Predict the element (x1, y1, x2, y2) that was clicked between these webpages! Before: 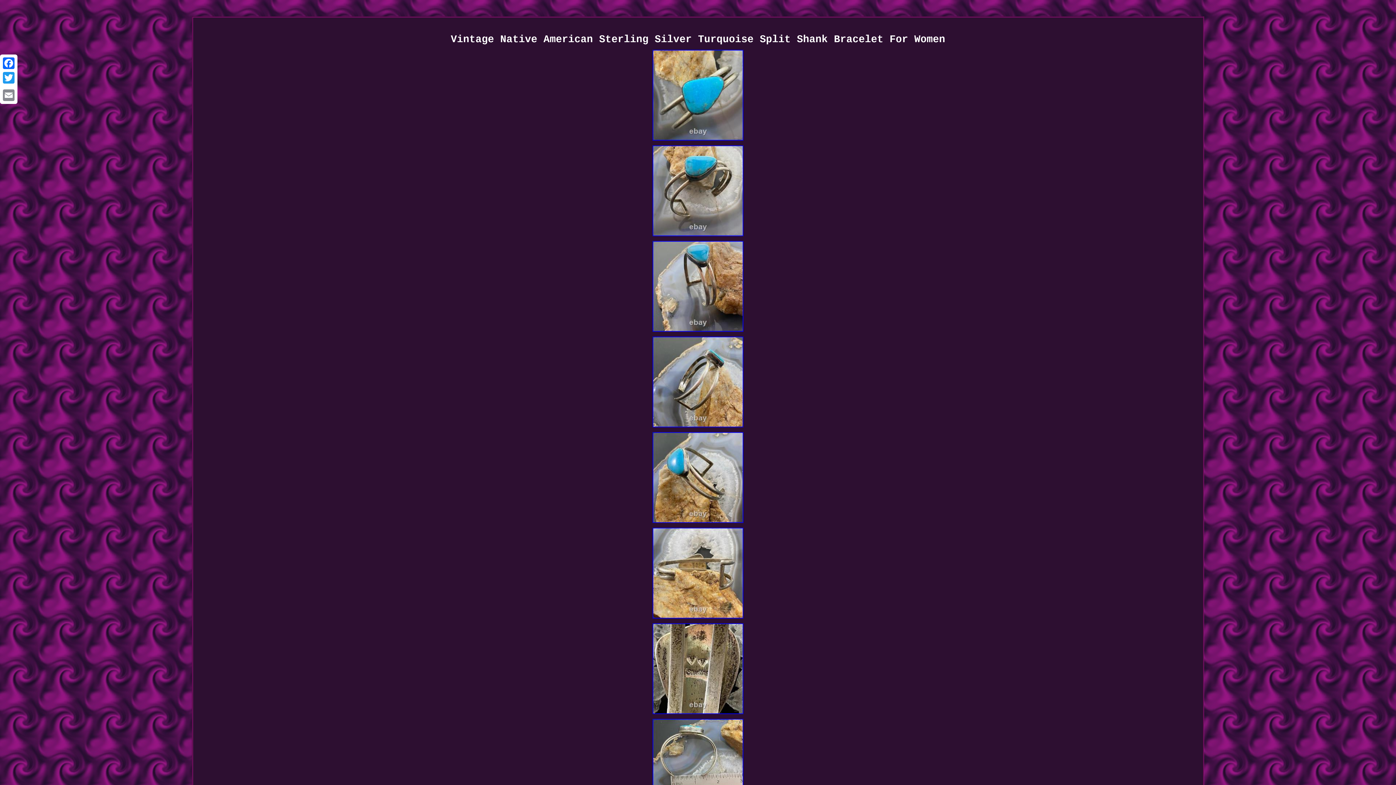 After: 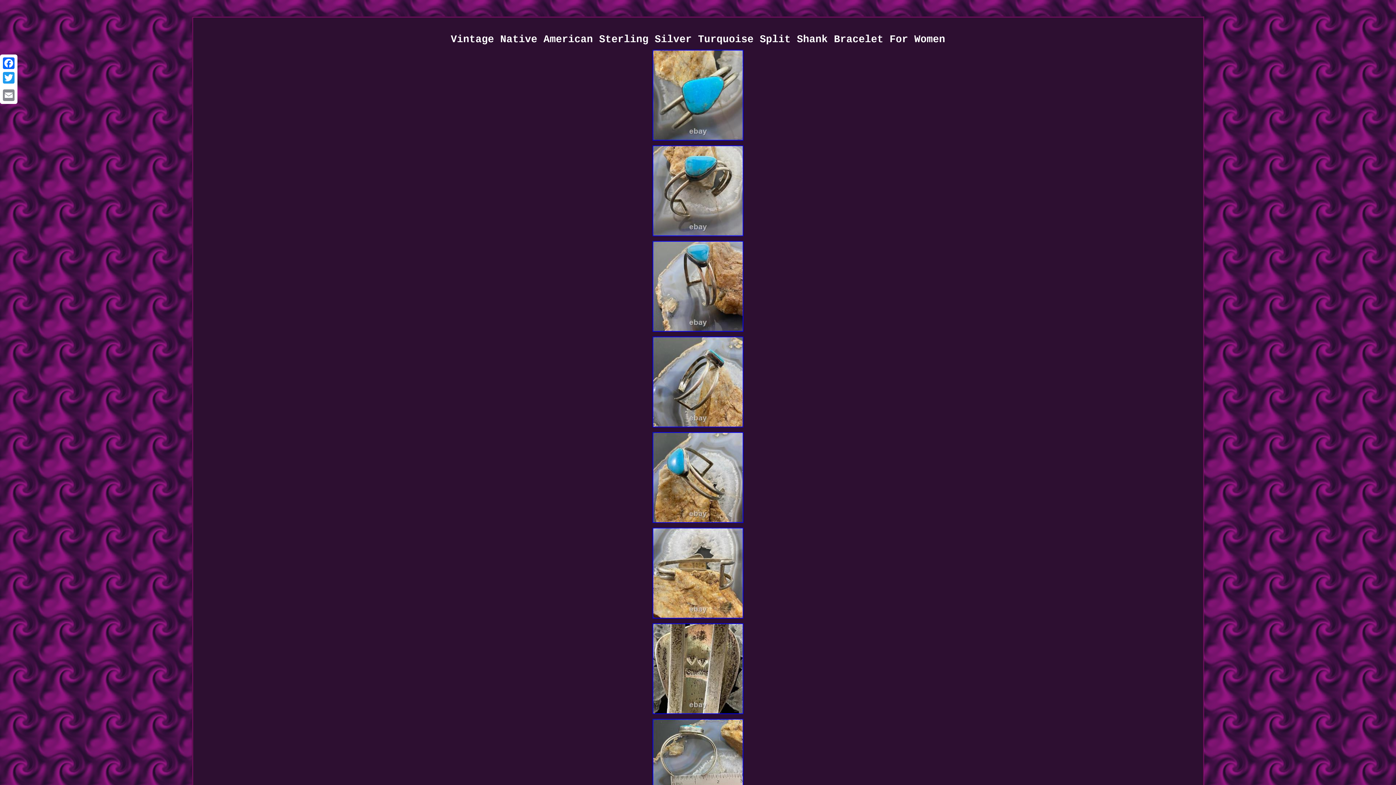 Action: bbox: (651, 615, 745, 622)